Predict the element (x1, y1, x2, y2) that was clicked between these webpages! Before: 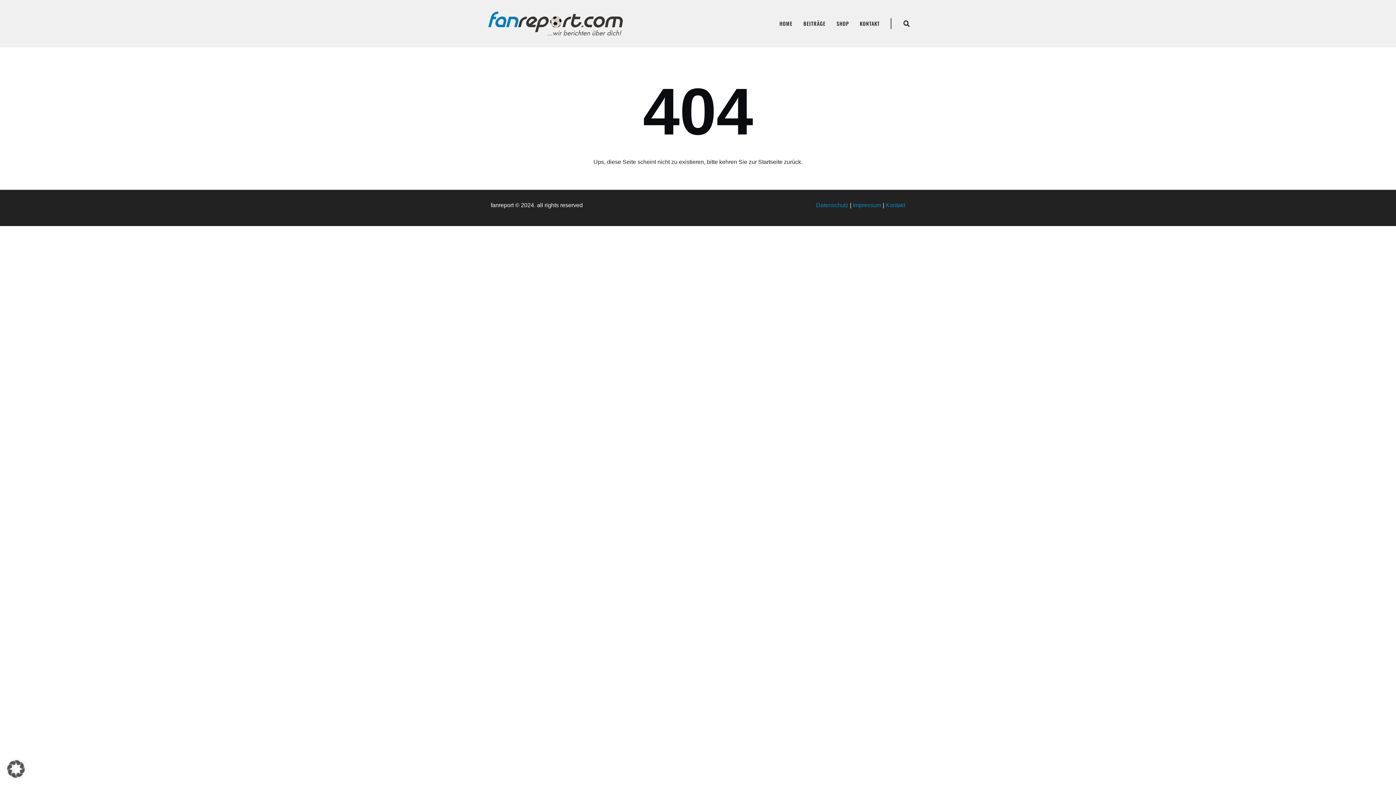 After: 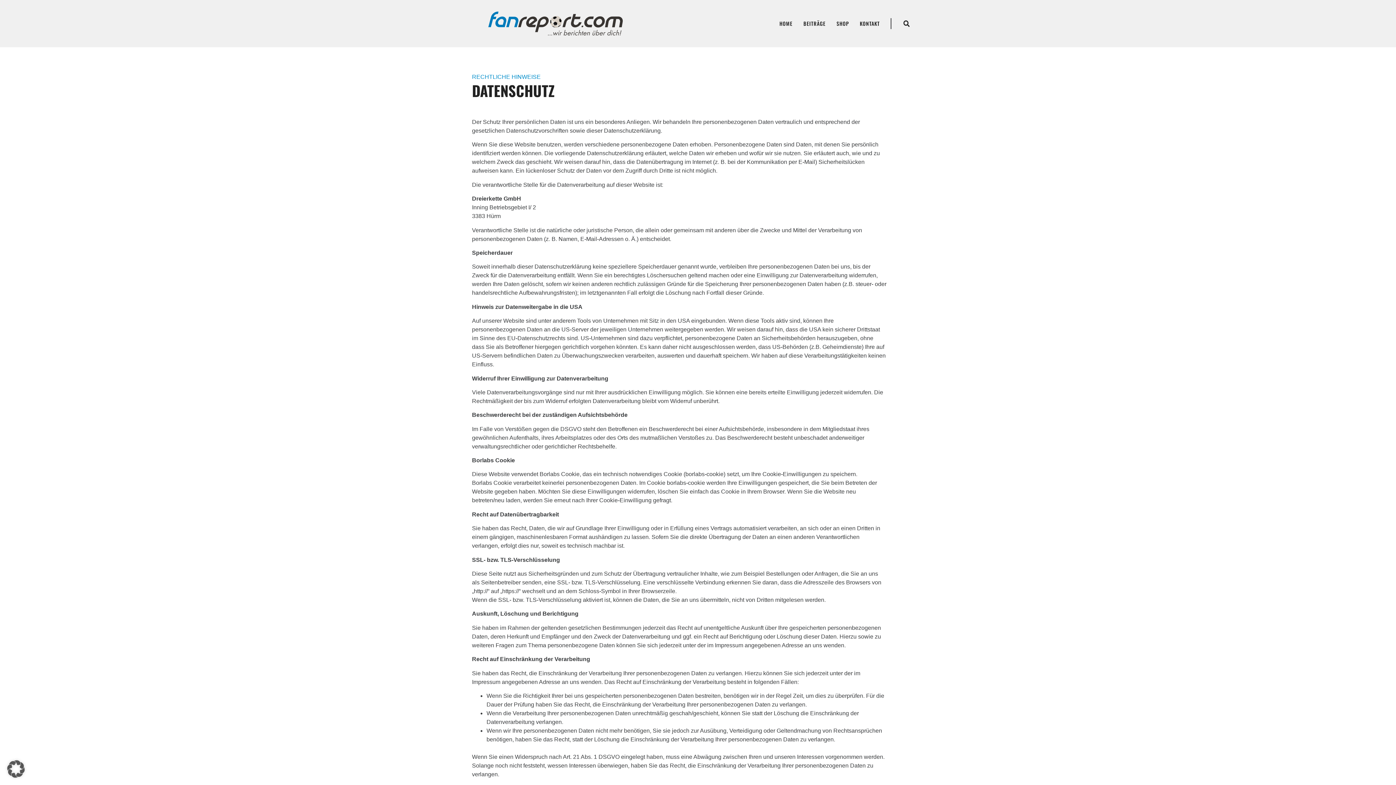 Action: label: Datenschutz bbox: (816, 202, 848, 208)